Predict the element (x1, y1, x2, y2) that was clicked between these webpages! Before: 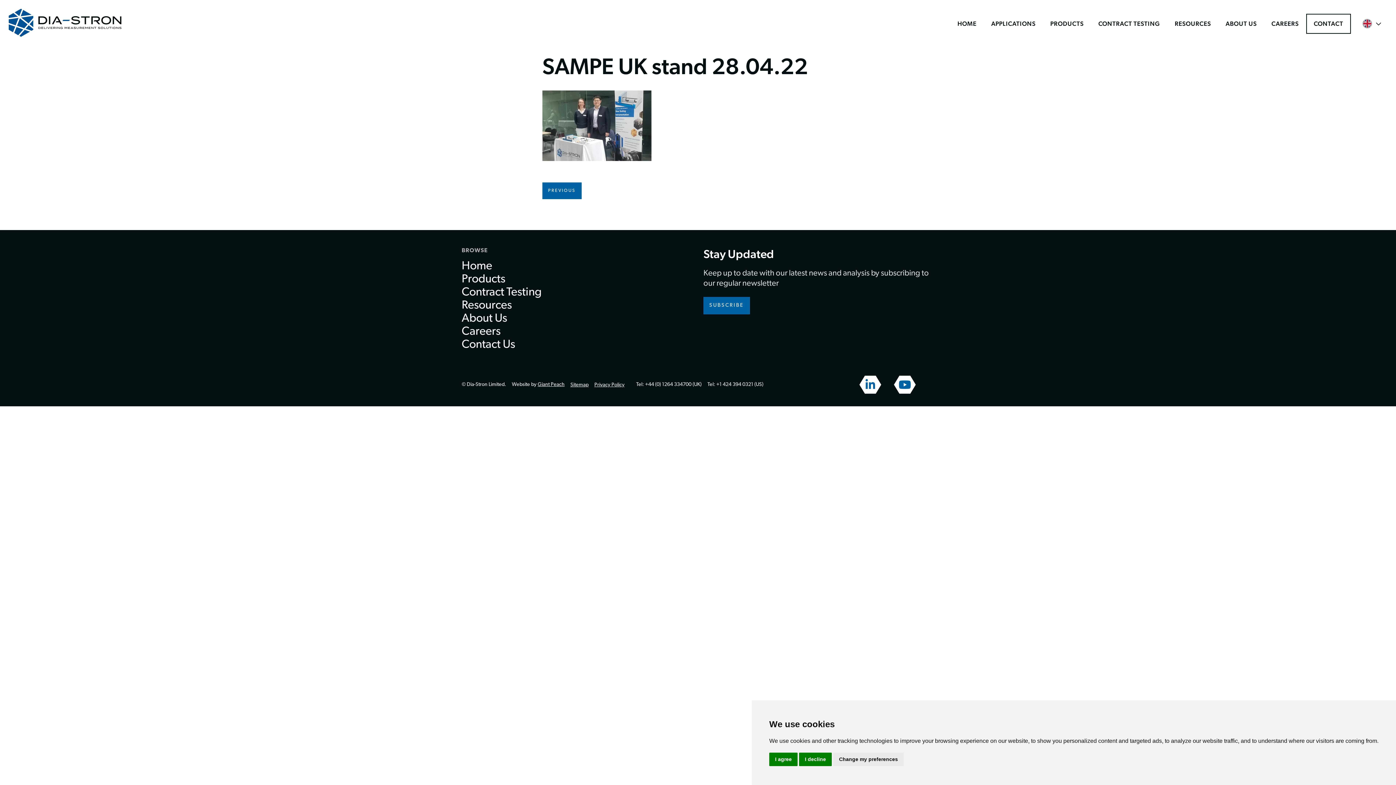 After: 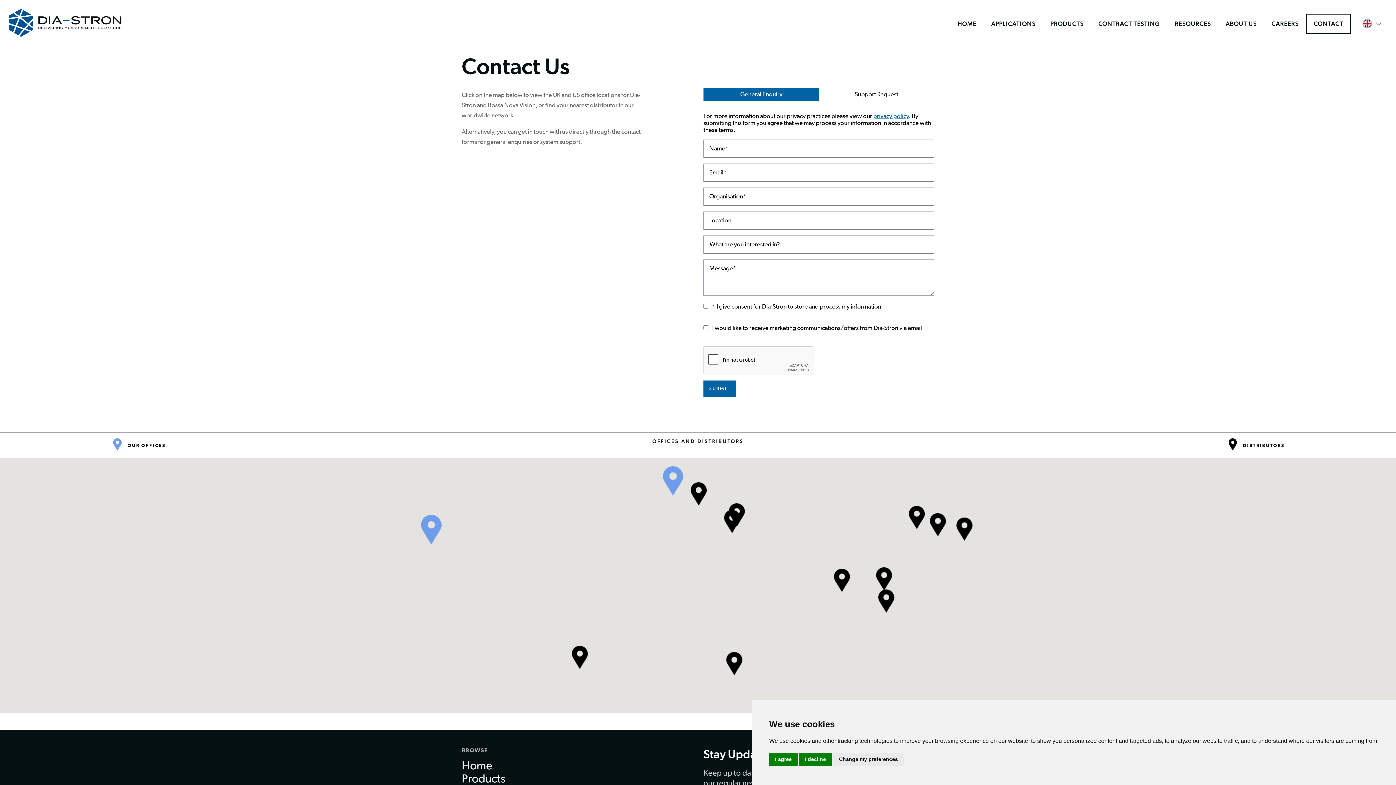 Action: bbox: (1306, 13, 1351, 33) label: CONTACT